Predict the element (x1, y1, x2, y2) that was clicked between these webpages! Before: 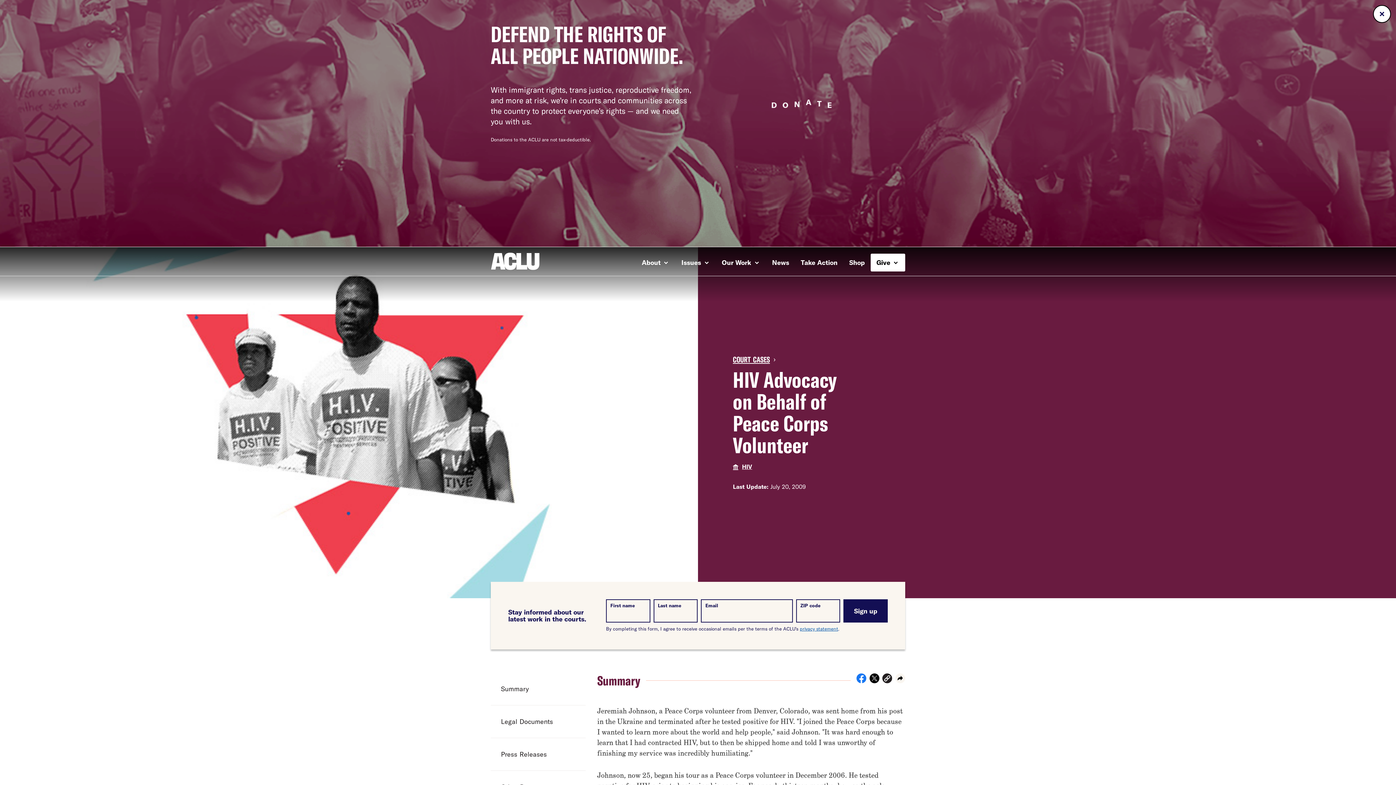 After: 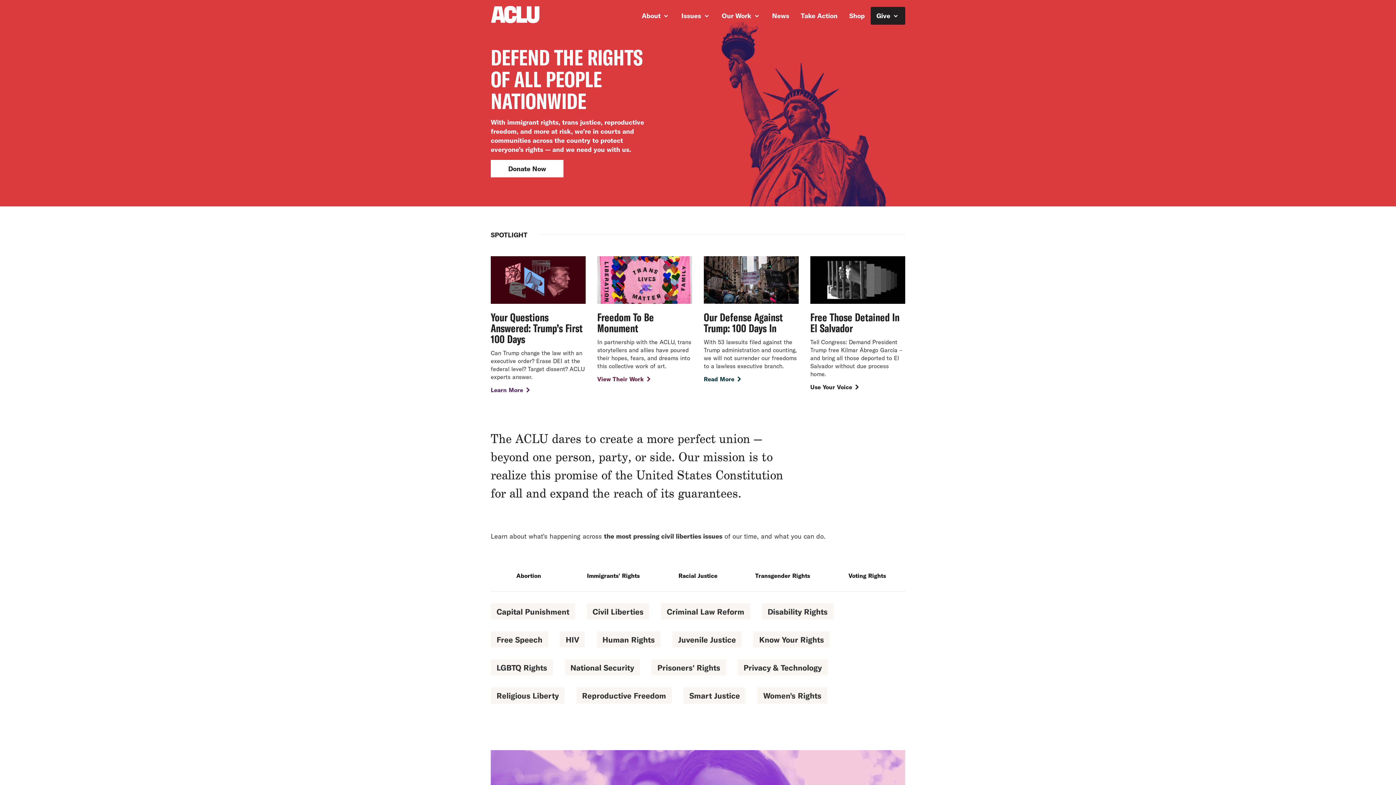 Action: bbox: (490, 263, 540, 271)